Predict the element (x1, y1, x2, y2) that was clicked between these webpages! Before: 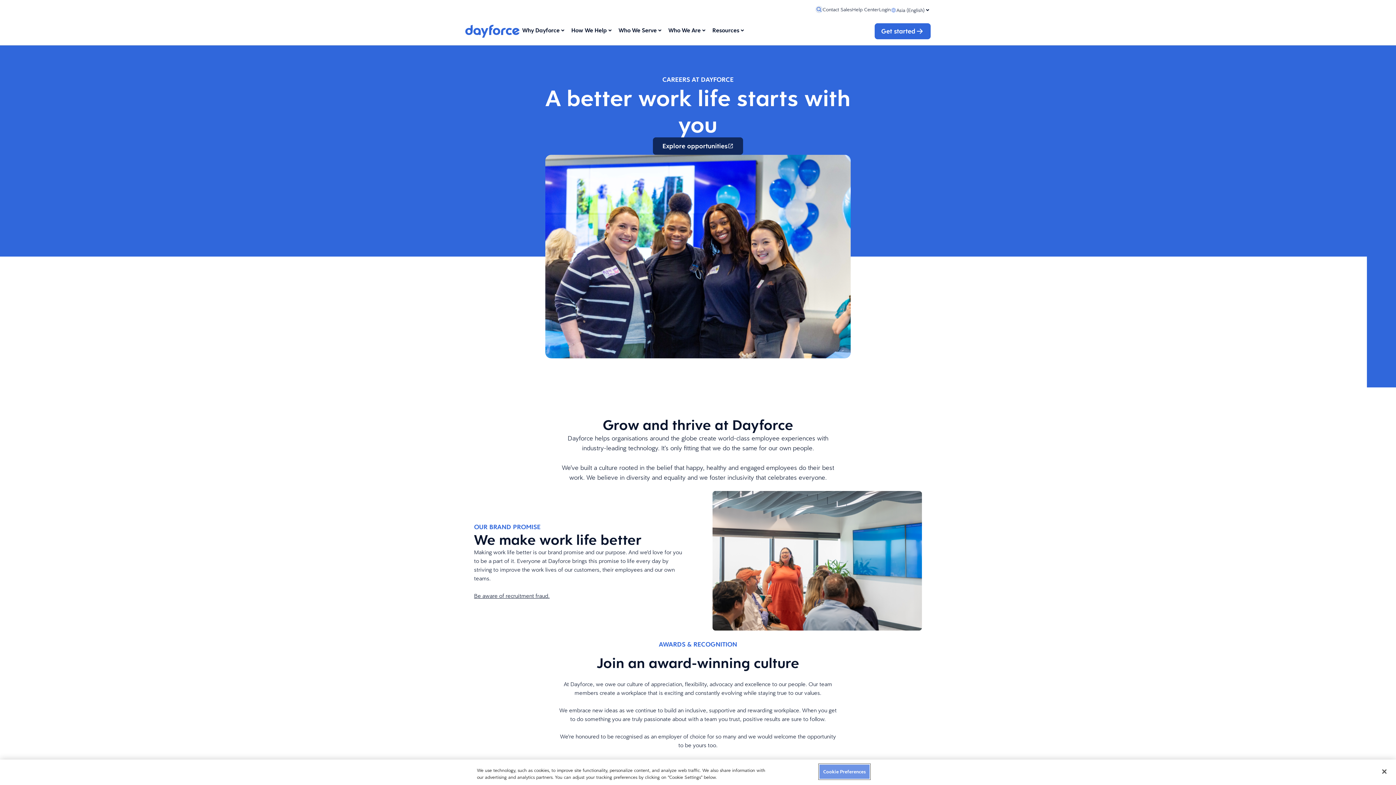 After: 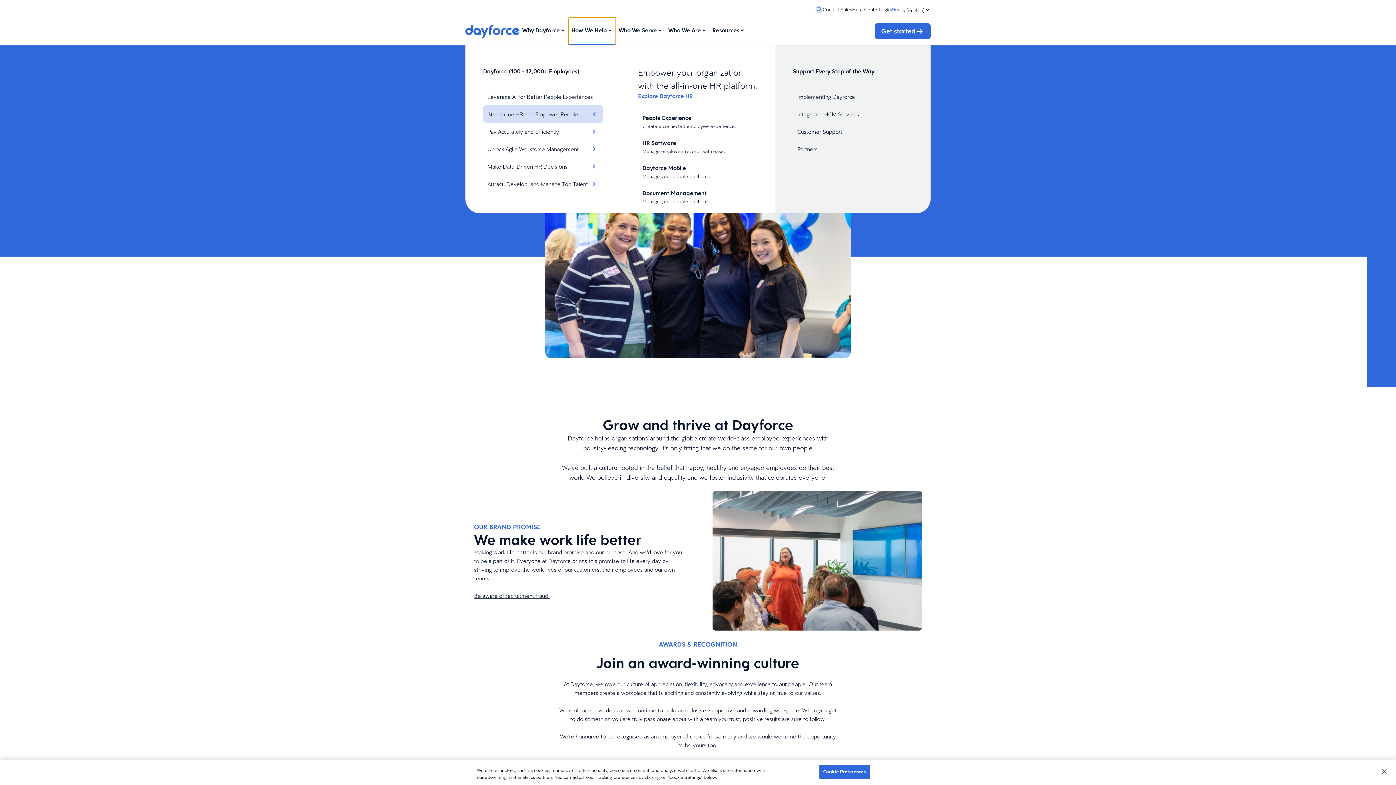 Action: bbox: (568, 17, 615, 45) label: How We Help